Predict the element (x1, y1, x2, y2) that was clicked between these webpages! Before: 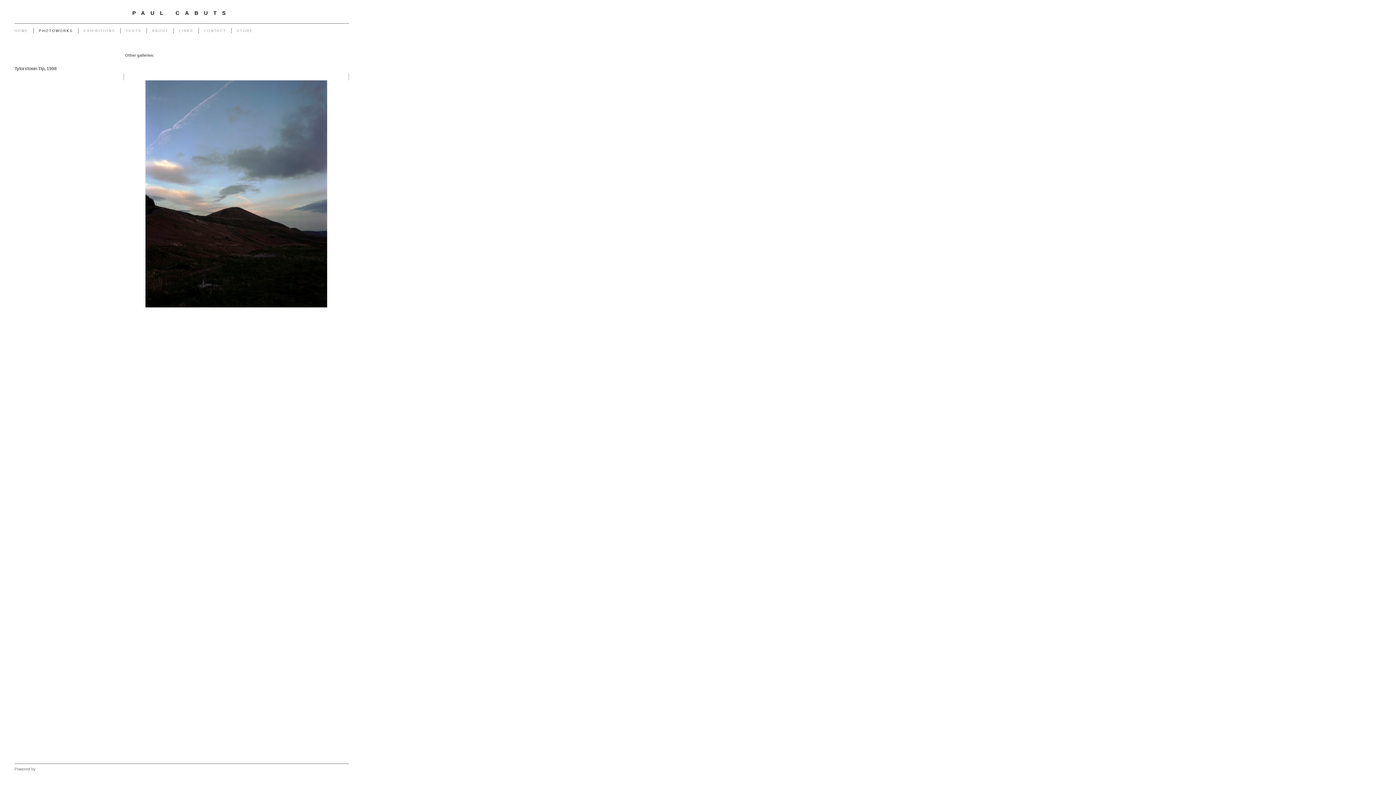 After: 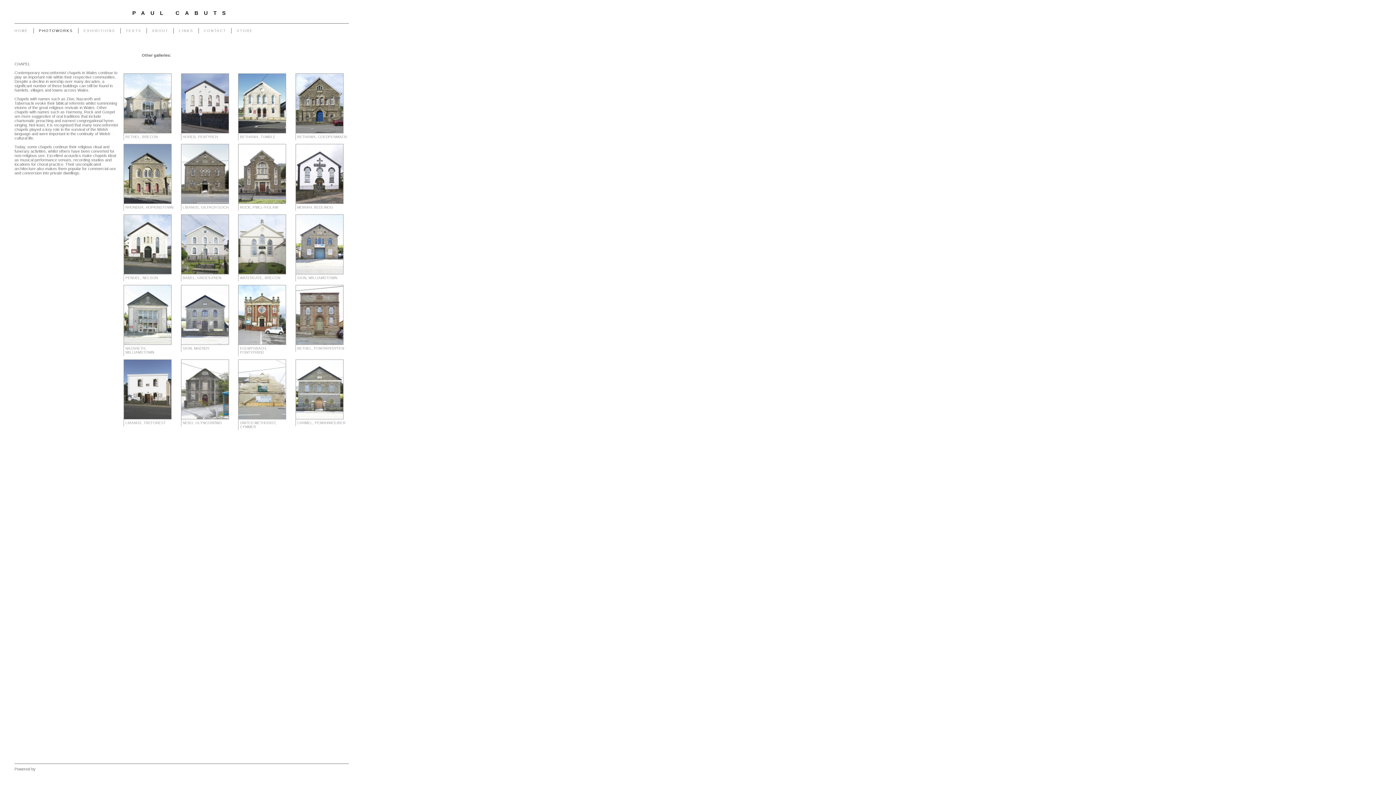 Action: label: Chapel bbox: (171, 51, 188, 58)